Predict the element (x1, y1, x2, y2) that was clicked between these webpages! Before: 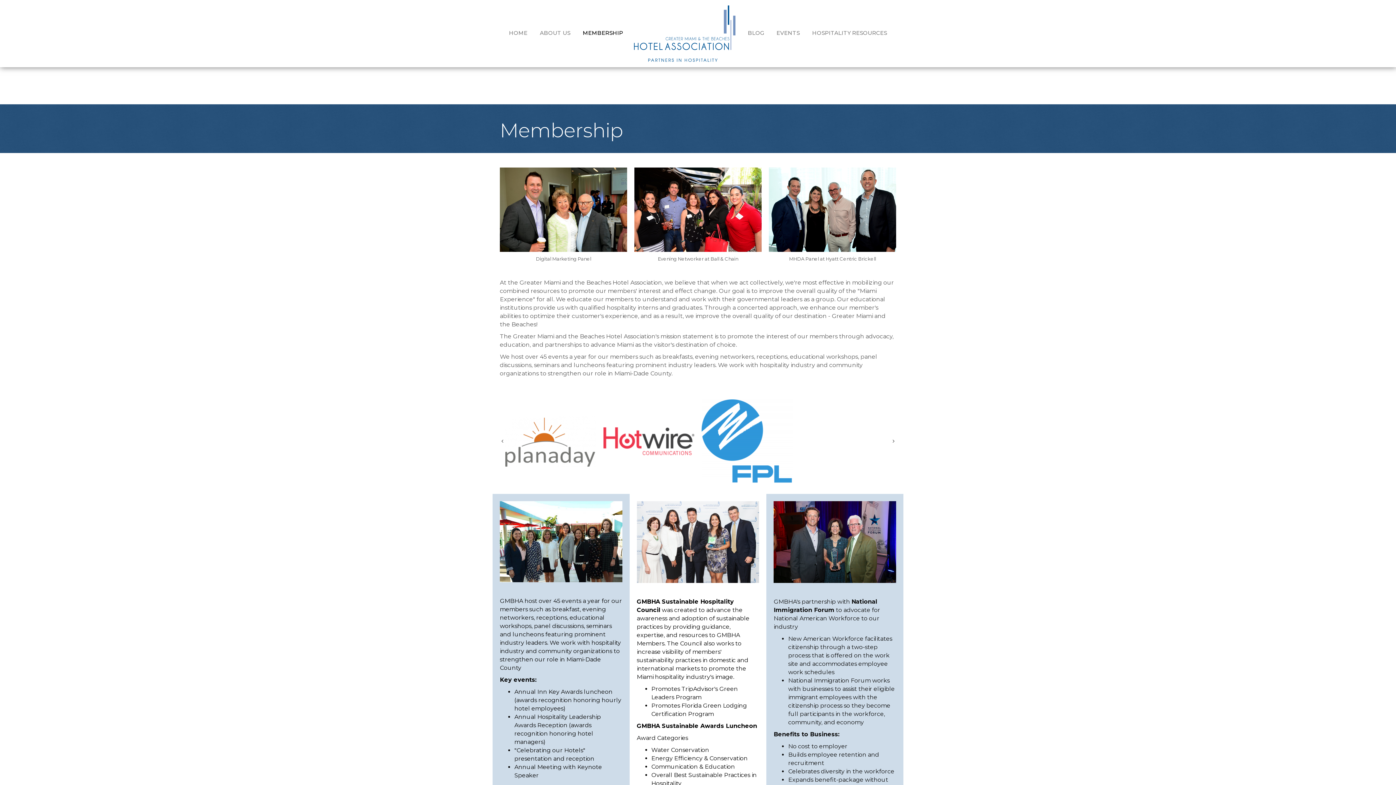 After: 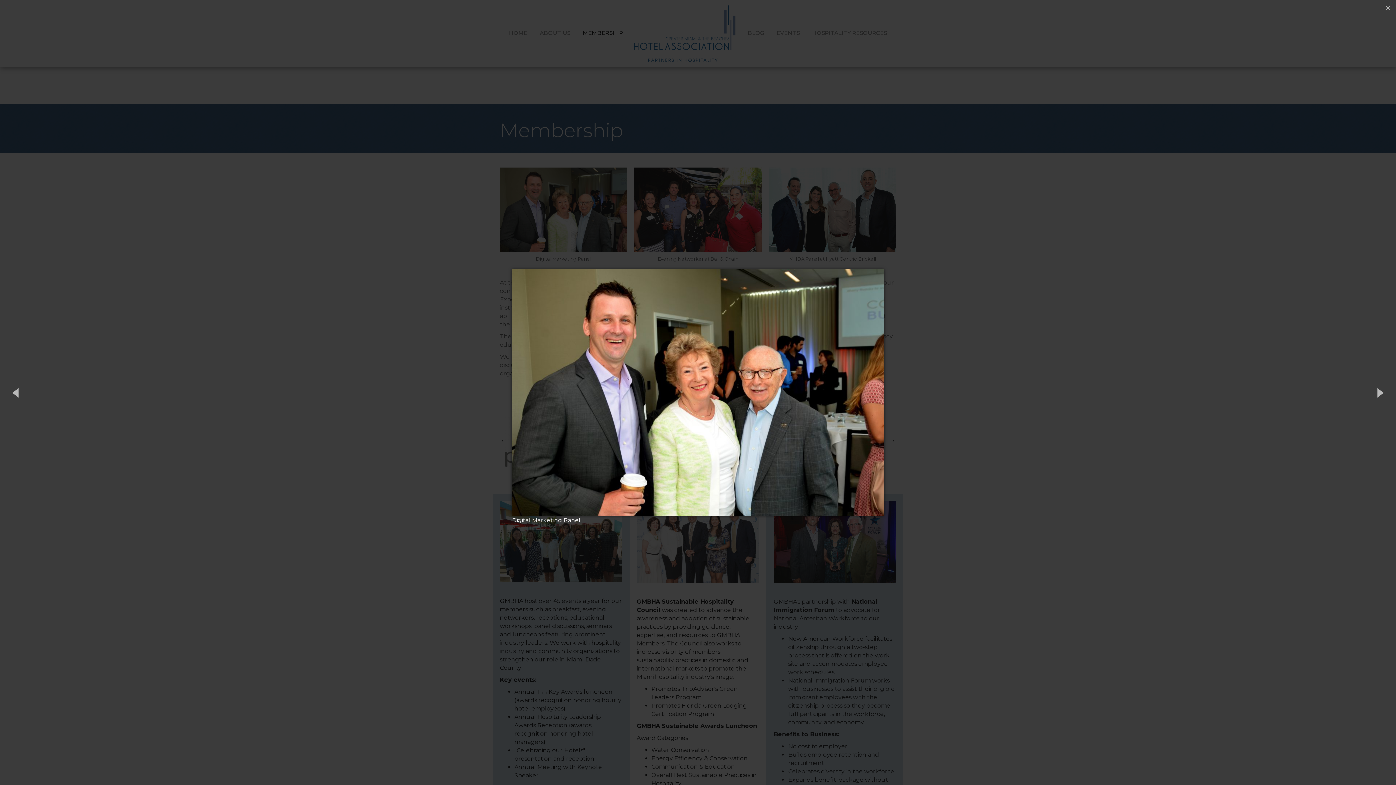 Action: bbox: (500, 205, 627, 212)